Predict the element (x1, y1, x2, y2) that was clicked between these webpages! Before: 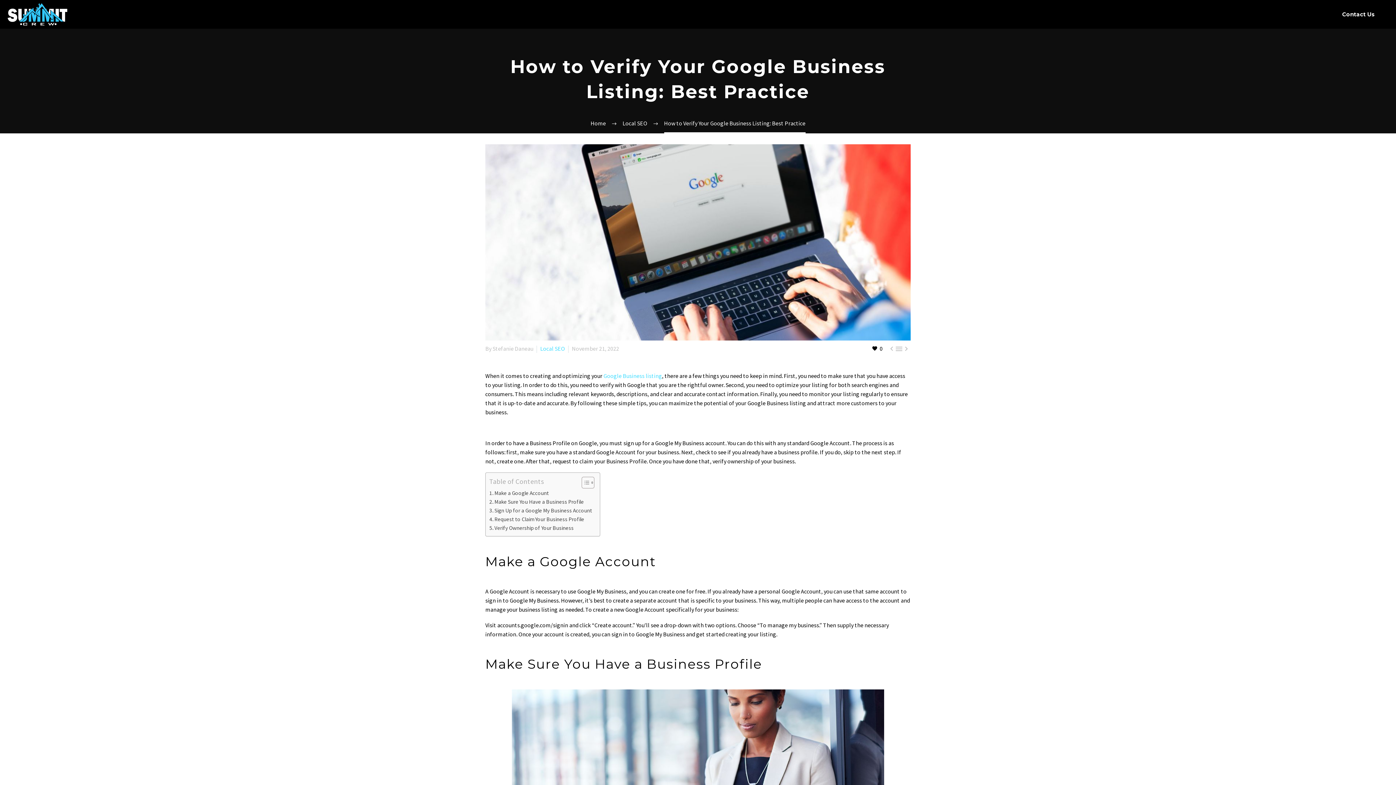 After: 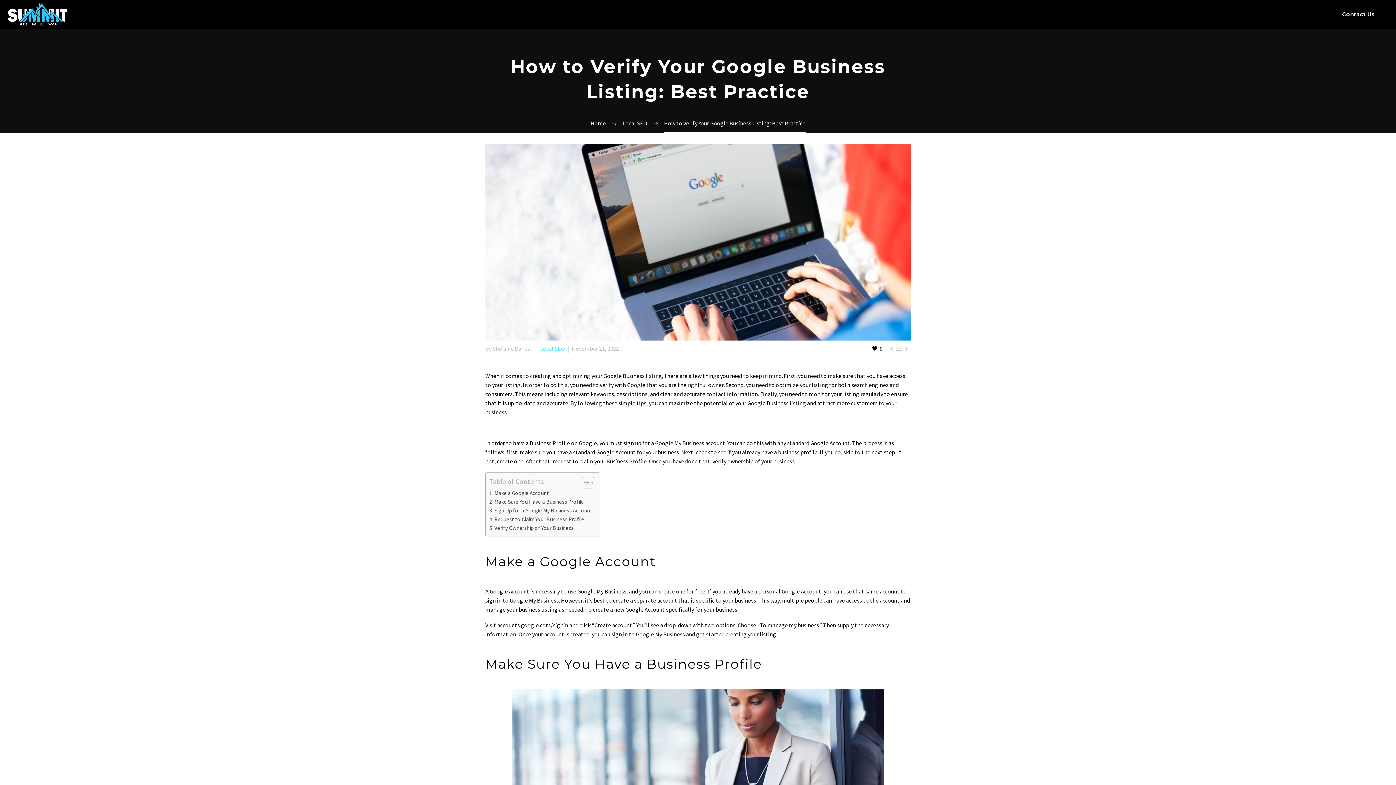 Action: bbox: (603, 372, 662, 379) label: Google Business listing